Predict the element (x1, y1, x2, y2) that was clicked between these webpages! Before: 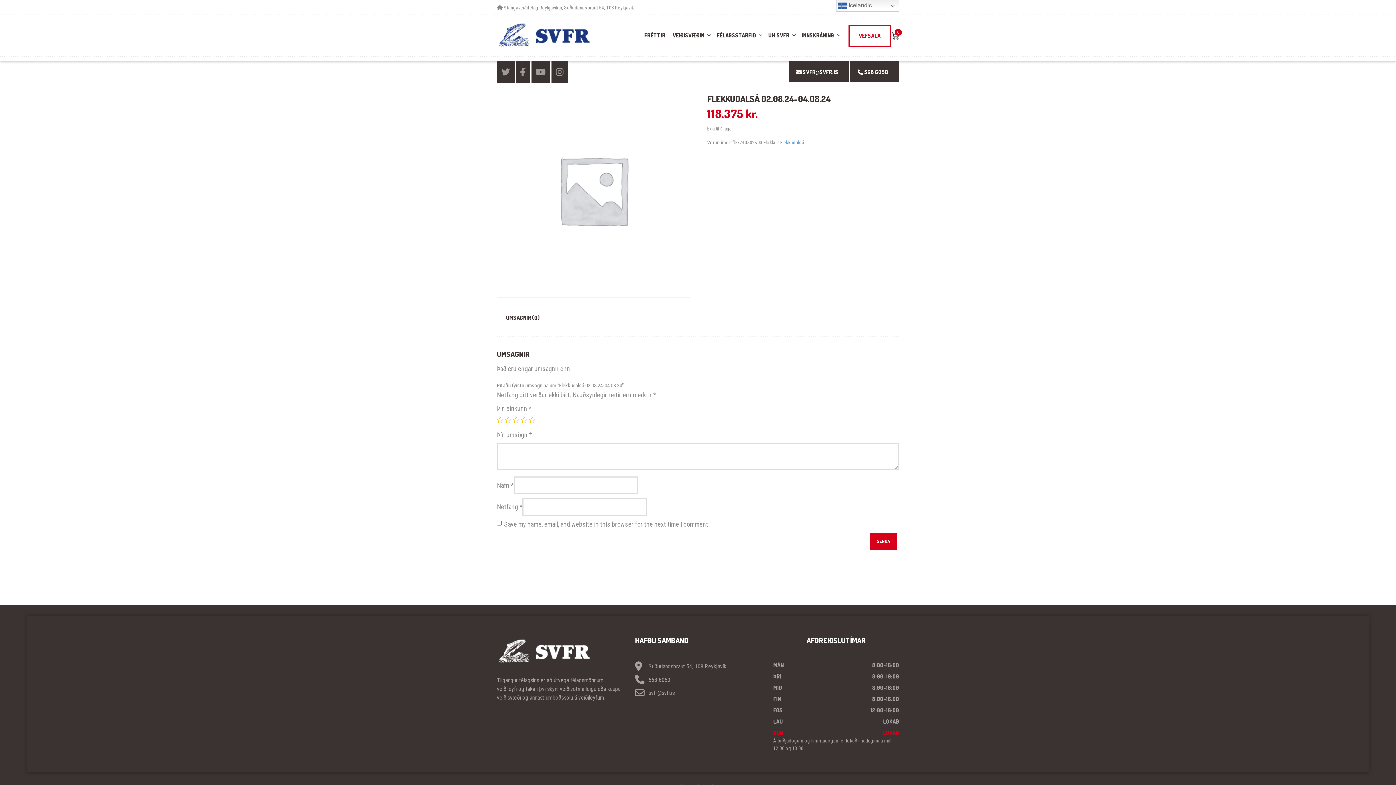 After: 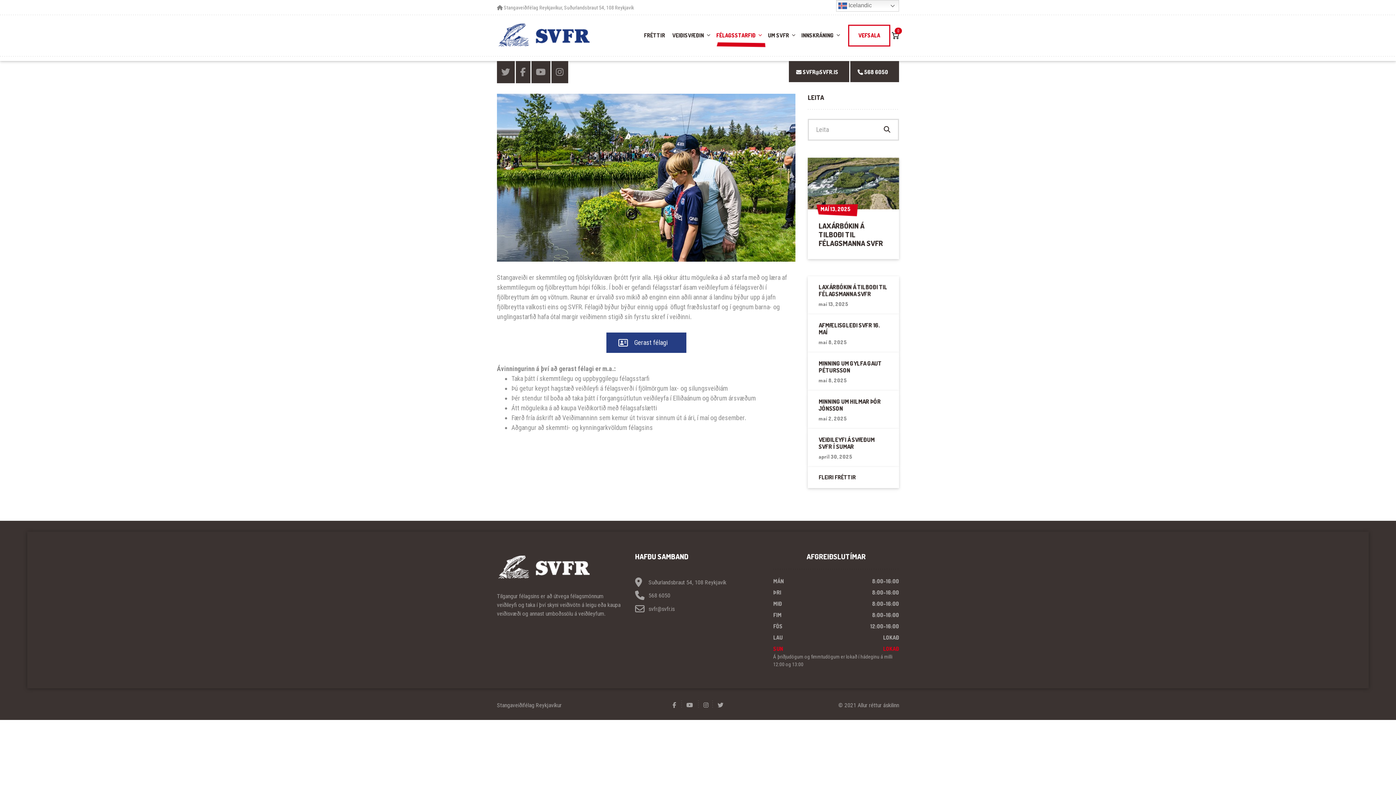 Action: bbox: (713, 14, 764, 61) label: FÉLAGSSTARFIÐ